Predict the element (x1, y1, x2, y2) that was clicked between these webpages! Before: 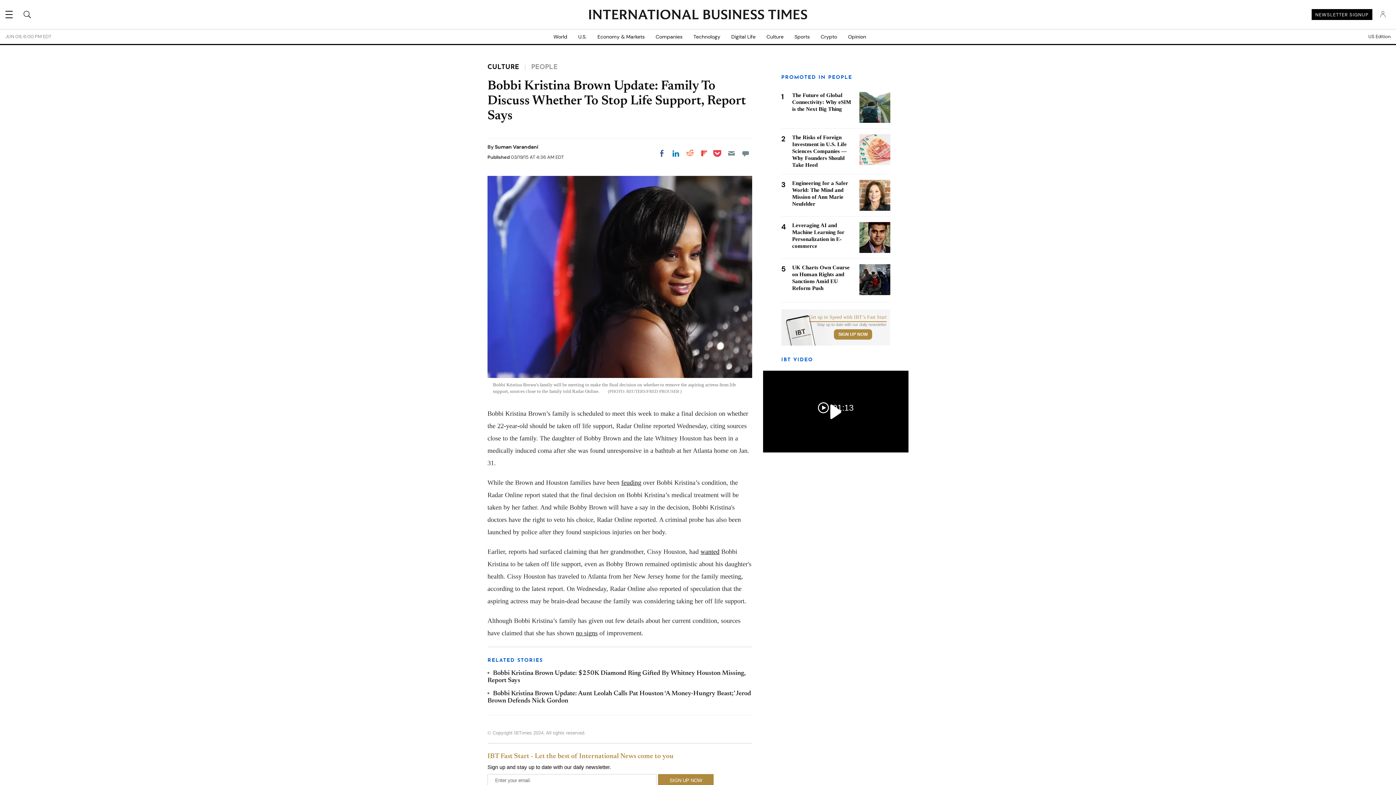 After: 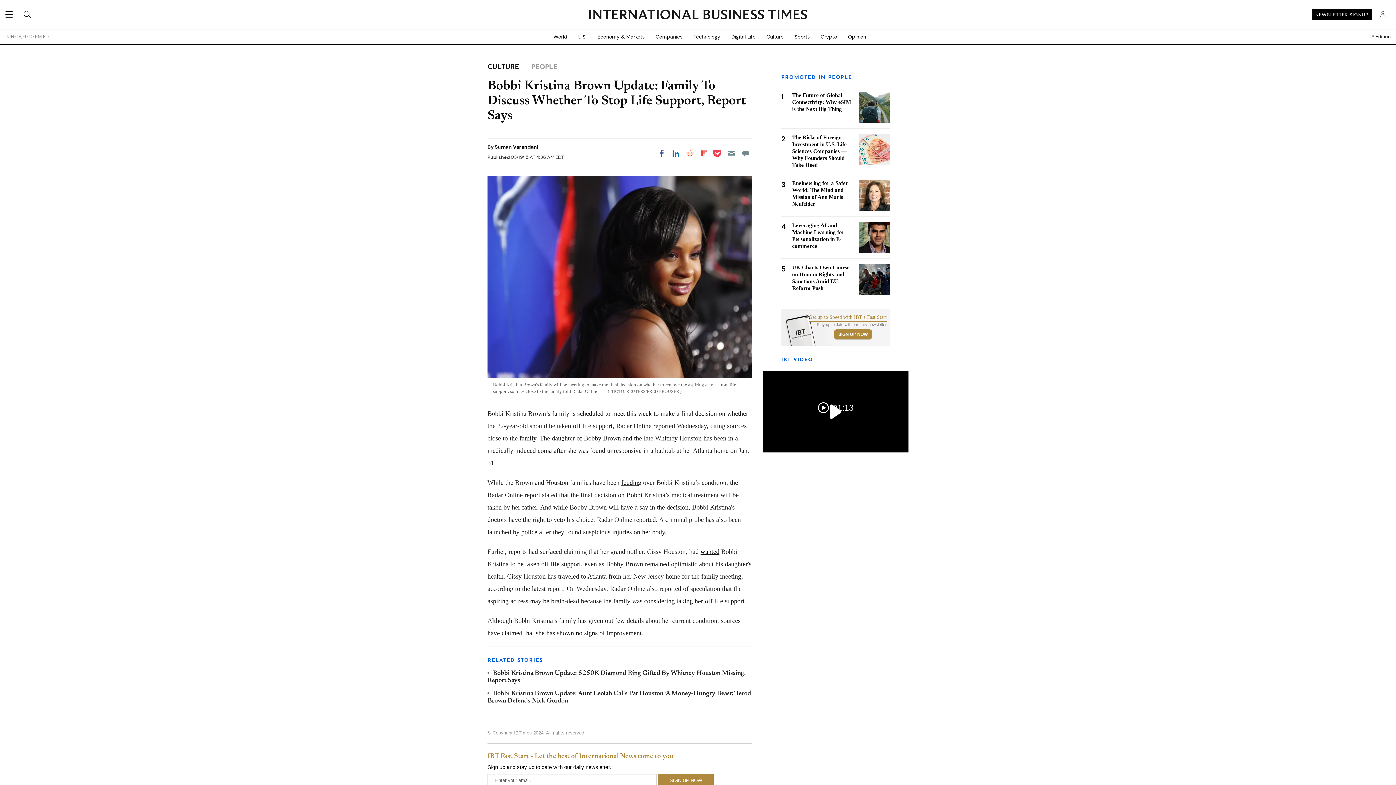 Action: label: SIGN UP NOW bbox: (834, 329, 872, 339)